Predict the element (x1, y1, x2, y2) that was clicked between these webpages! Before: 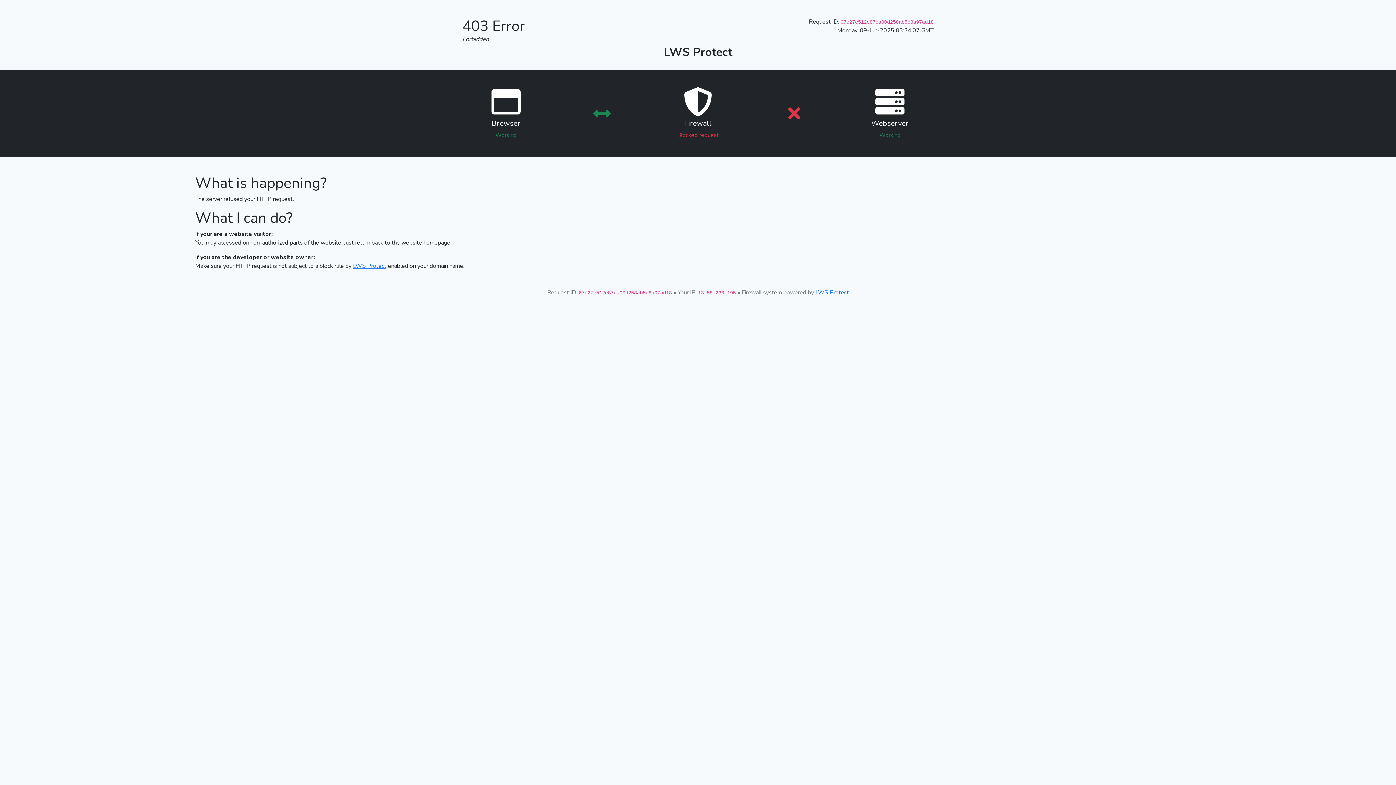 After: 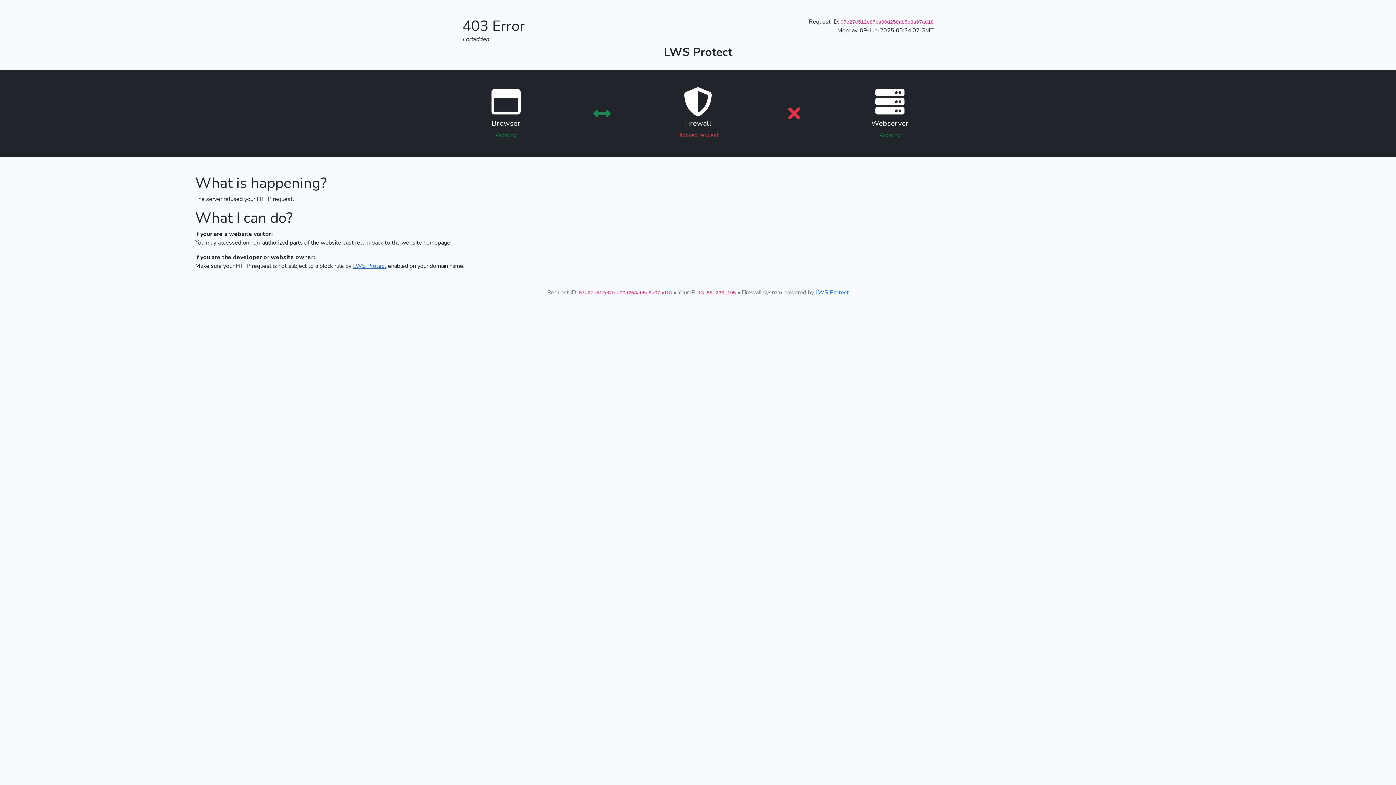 Action: label: LWS Protect bbox: (353, 262, 386, 270)